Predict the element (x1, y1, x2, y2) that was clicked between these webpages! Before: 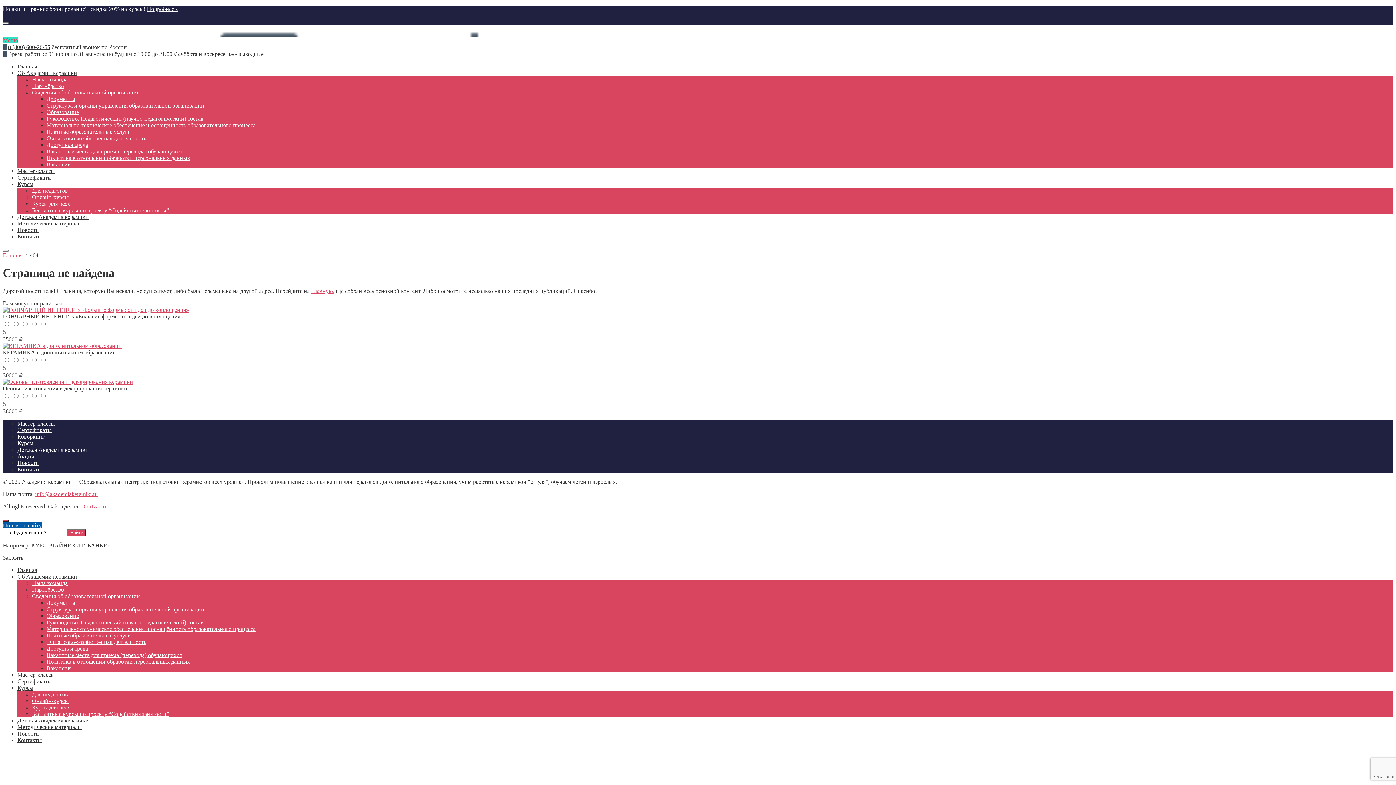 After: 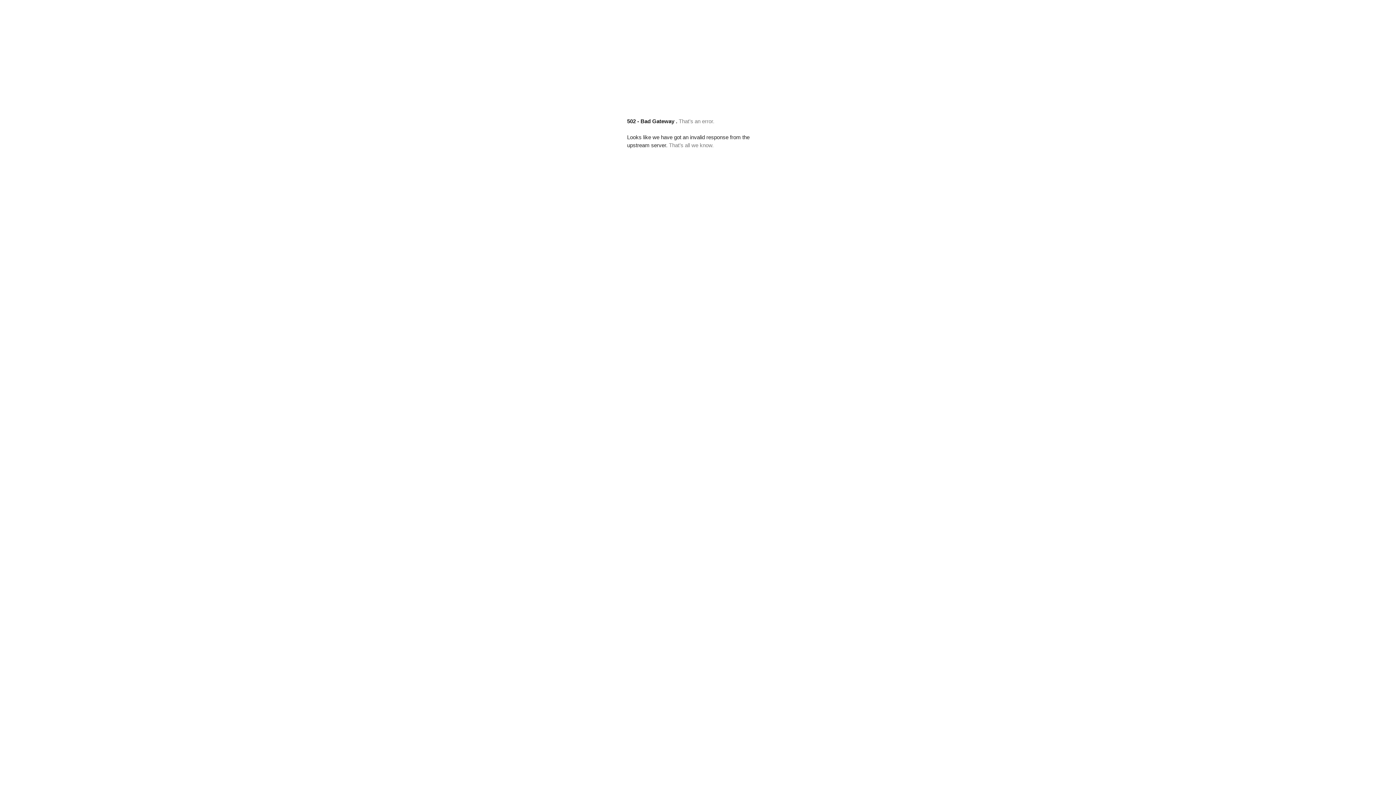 Action: bbox: (81, 503, 107, 509) label: DonIvan.ru